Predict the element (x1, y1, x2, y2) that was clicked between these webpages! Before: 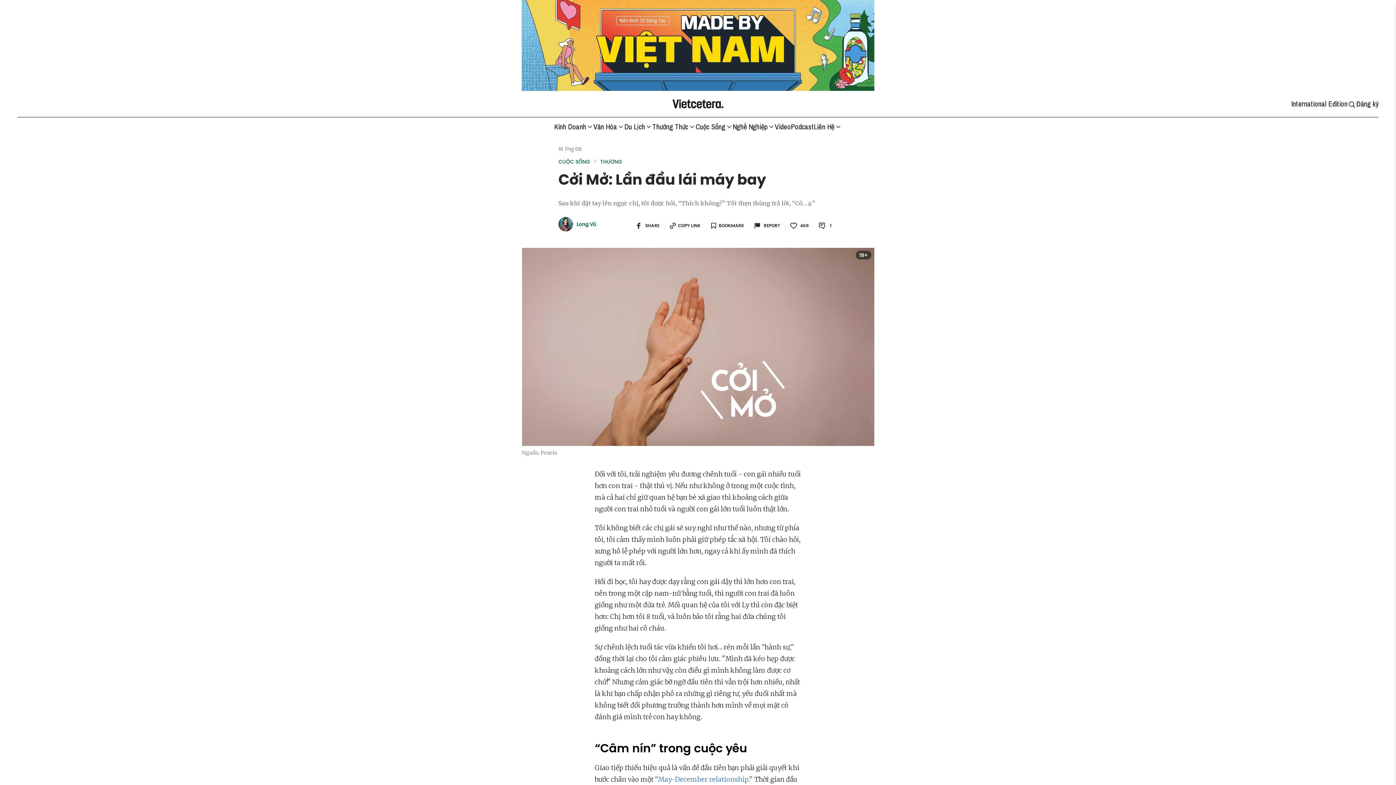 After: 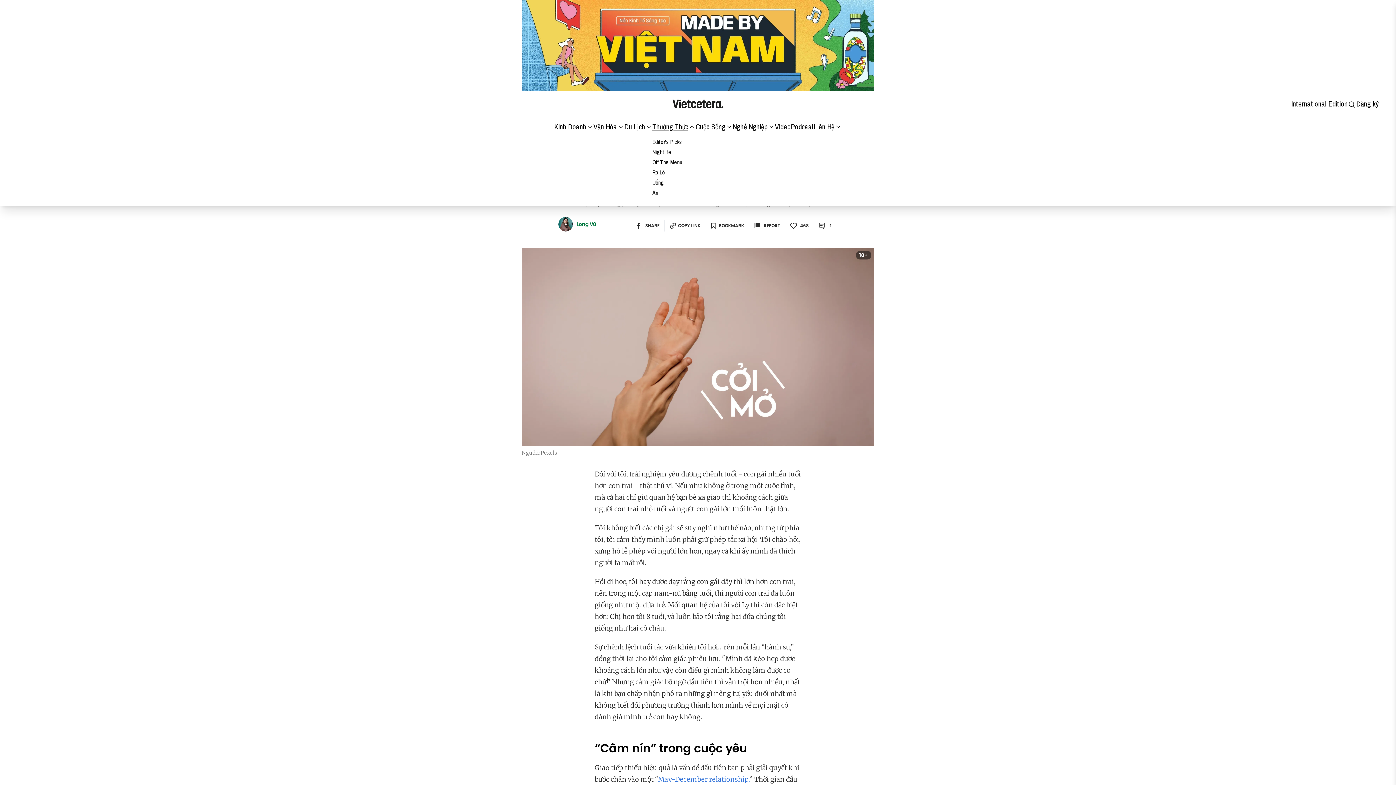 Action: label: Thưởng Thức bbox: (652, 121, 695, 132)